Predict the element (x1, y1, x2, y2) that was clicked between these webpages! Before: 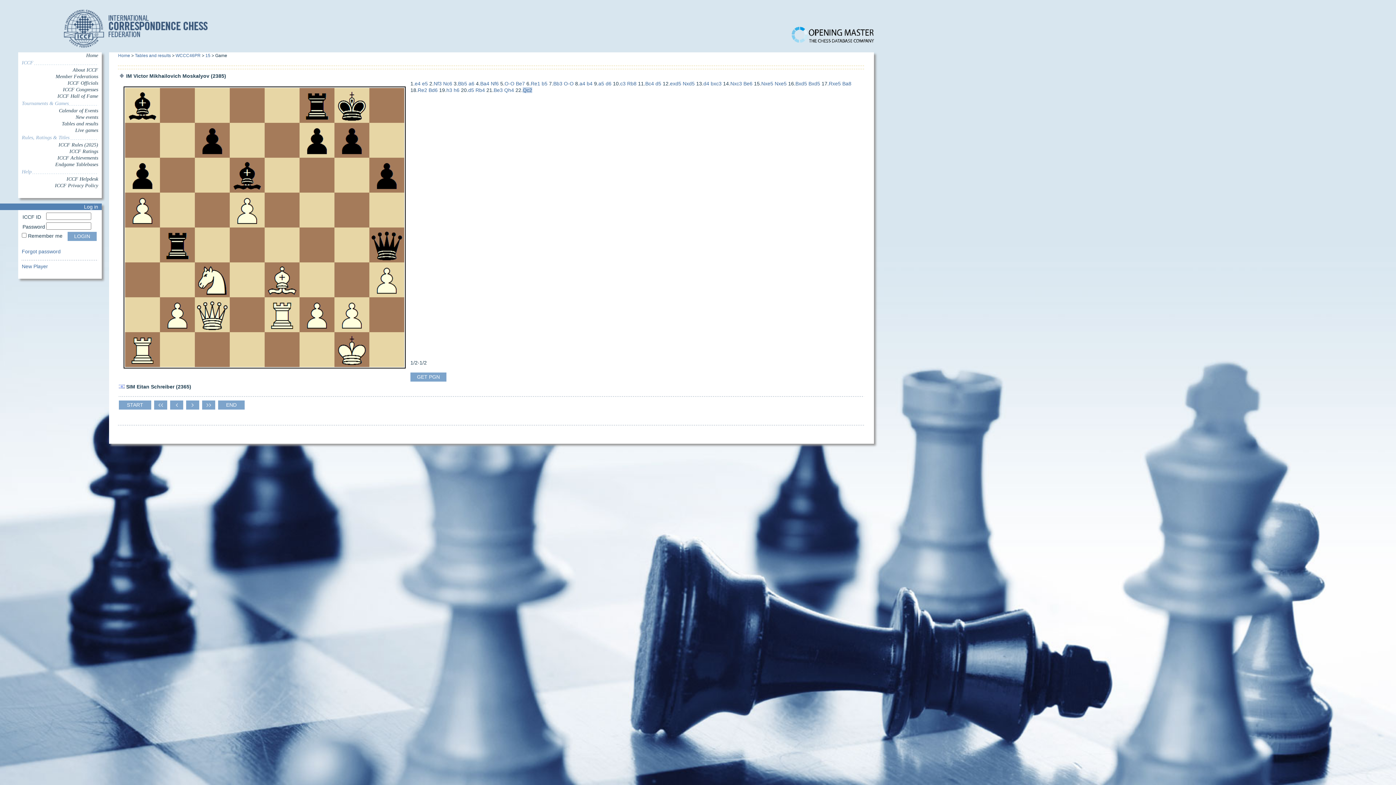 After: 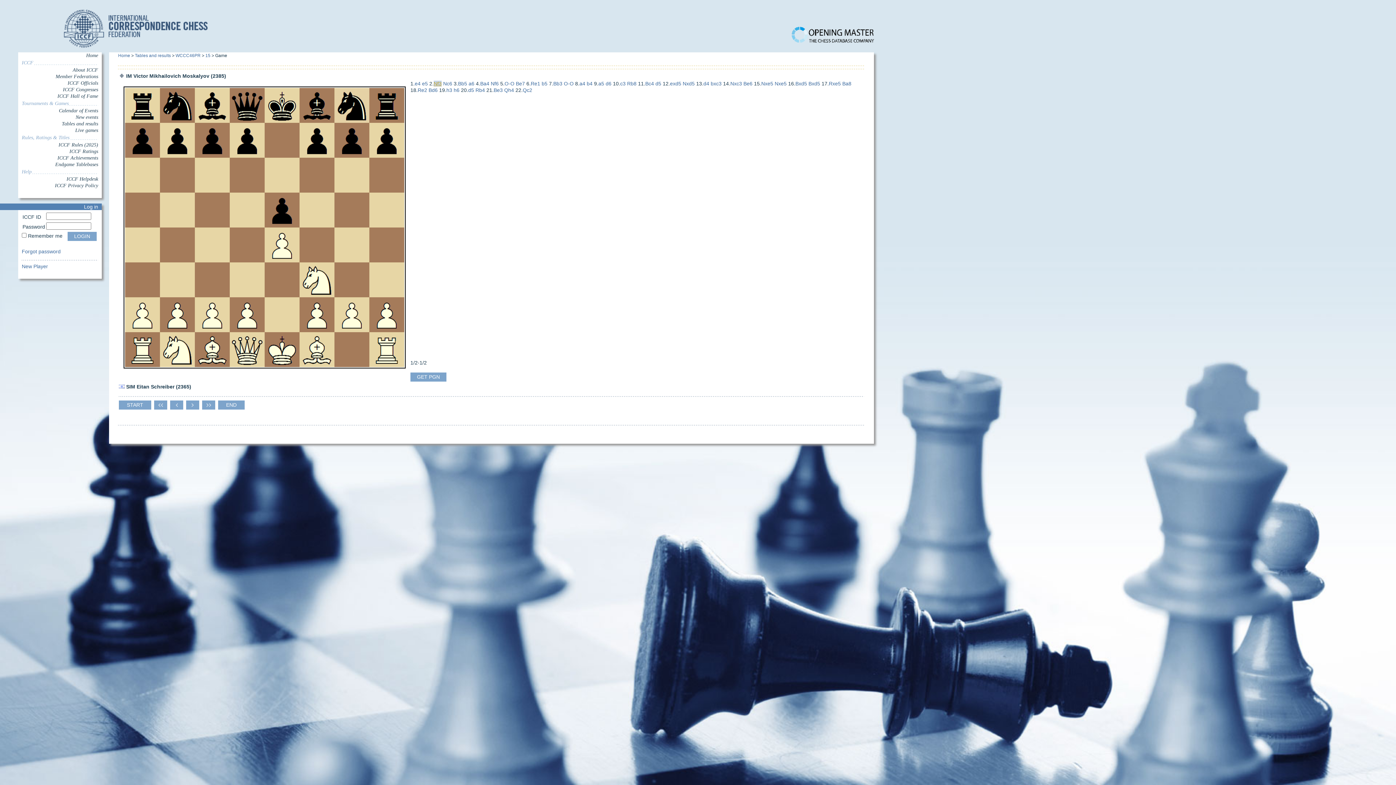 Action: bbox: (433, 80, 441, 86) label: Nf3